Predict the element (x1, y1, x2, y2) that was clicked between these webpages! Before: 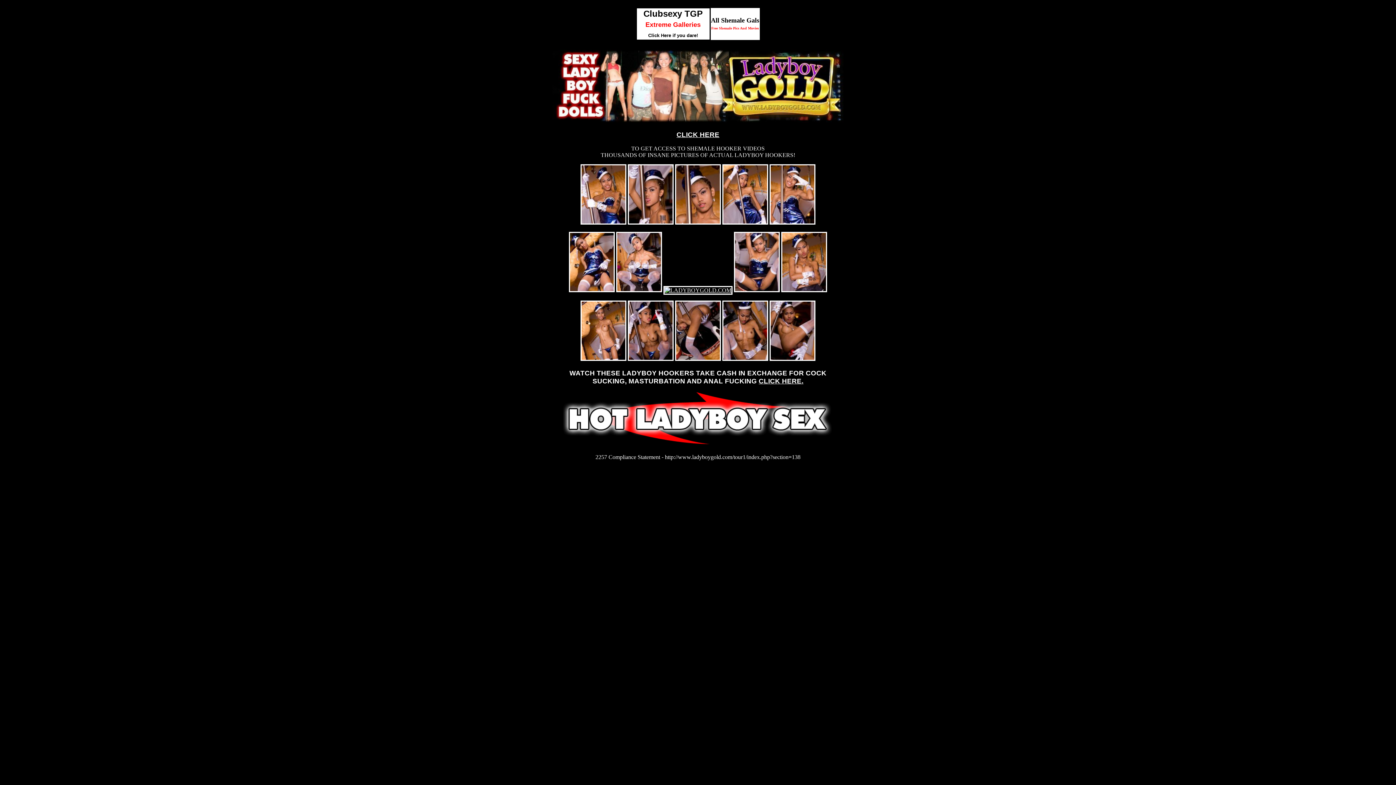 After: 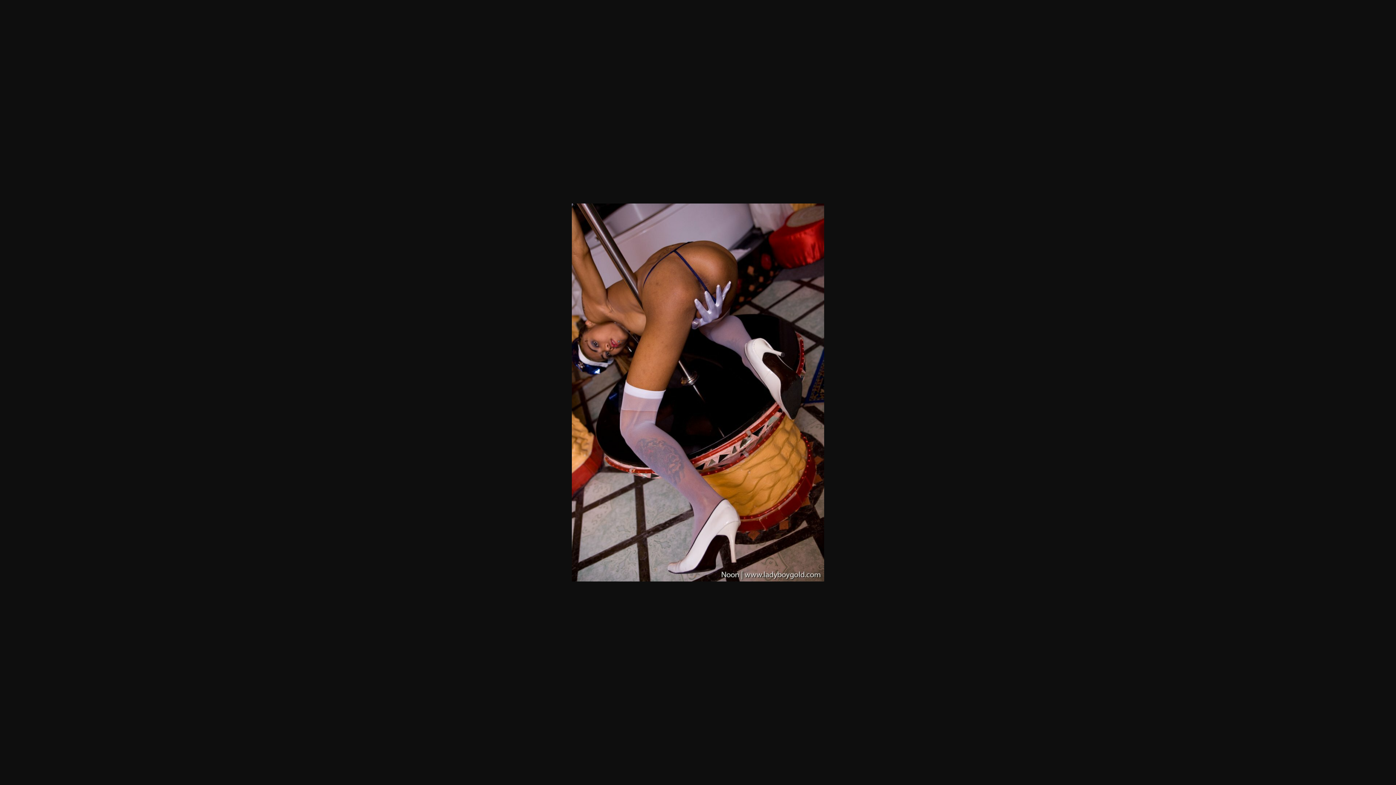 Action: bbox: (675, 356, 721, 362)